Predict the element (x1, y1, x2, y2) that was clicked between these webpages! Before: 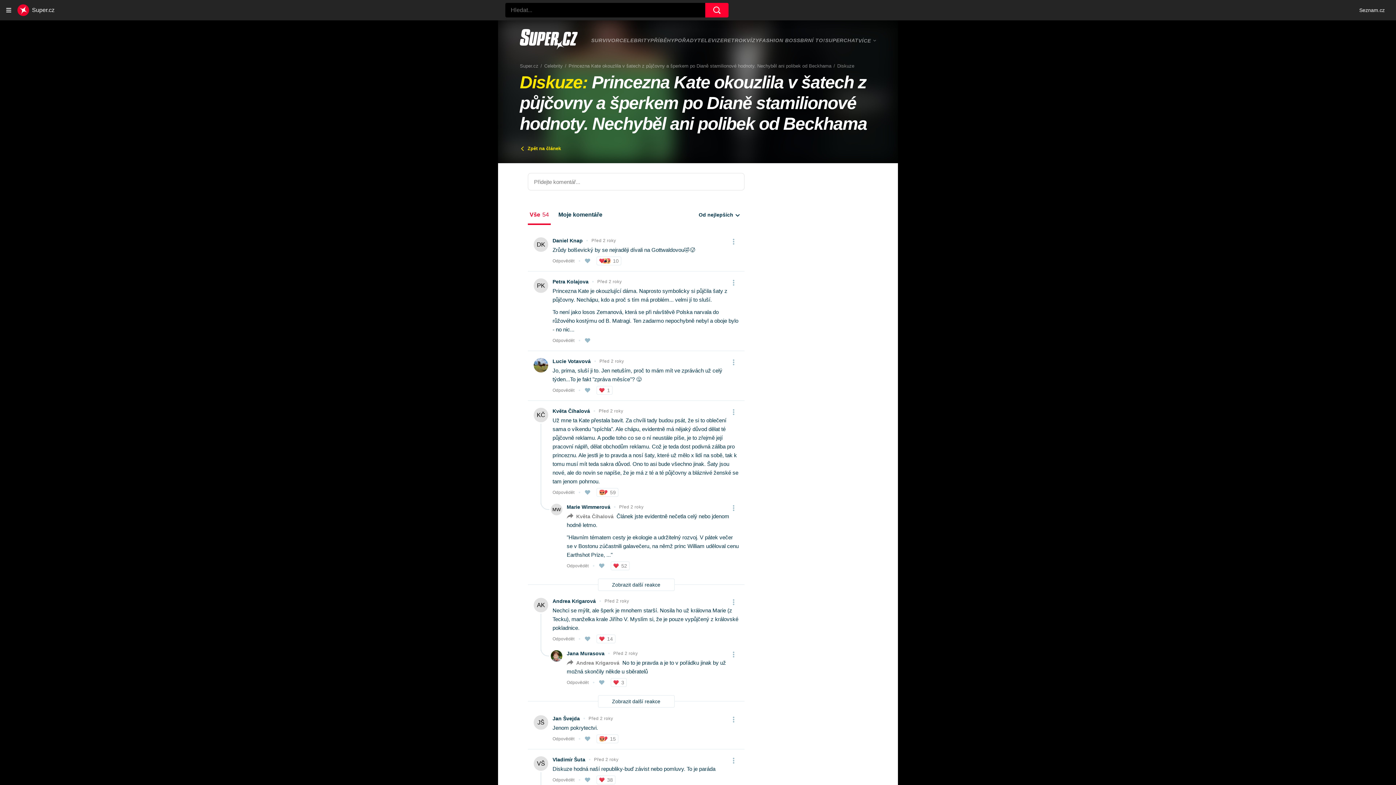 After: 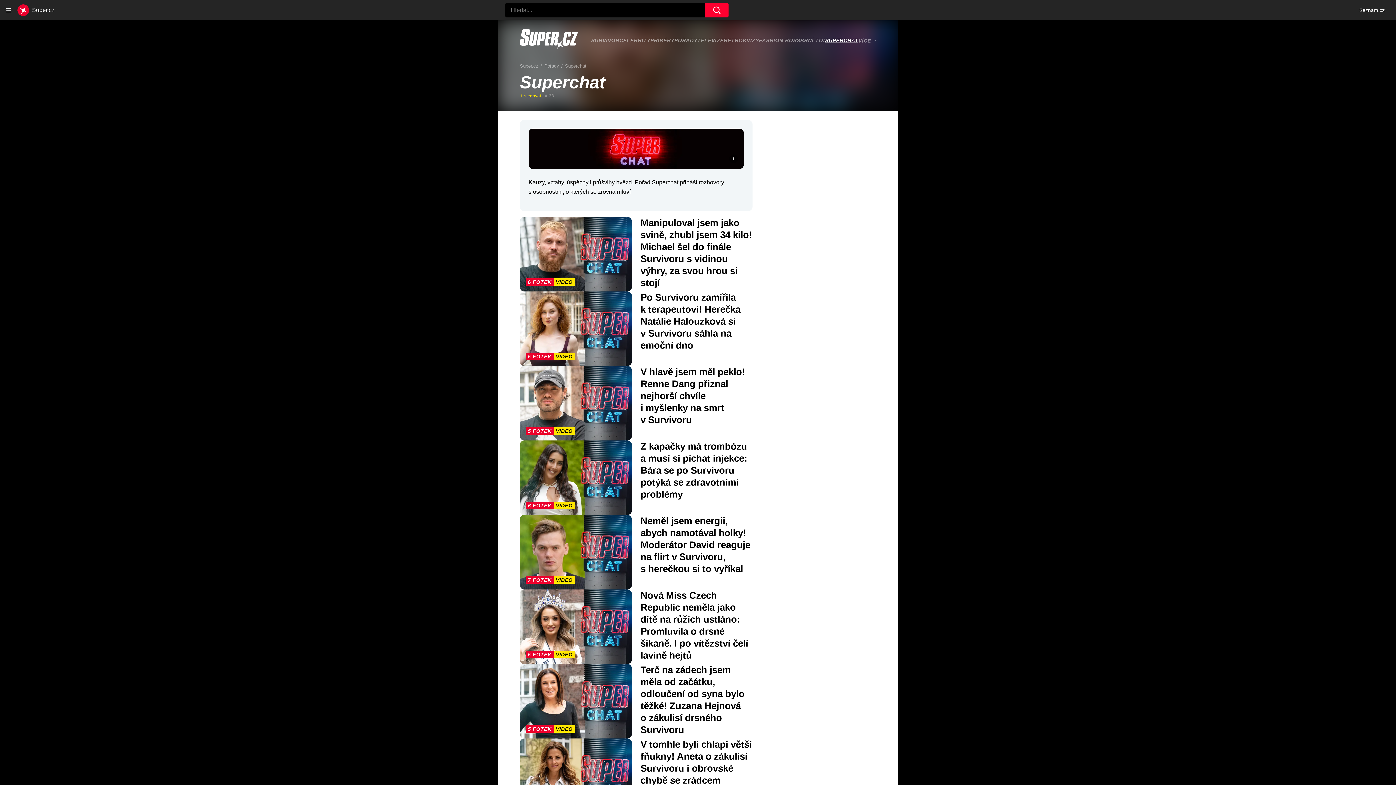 Action: bbox: (825, 37, 858, 43) label: SUPERCHAT